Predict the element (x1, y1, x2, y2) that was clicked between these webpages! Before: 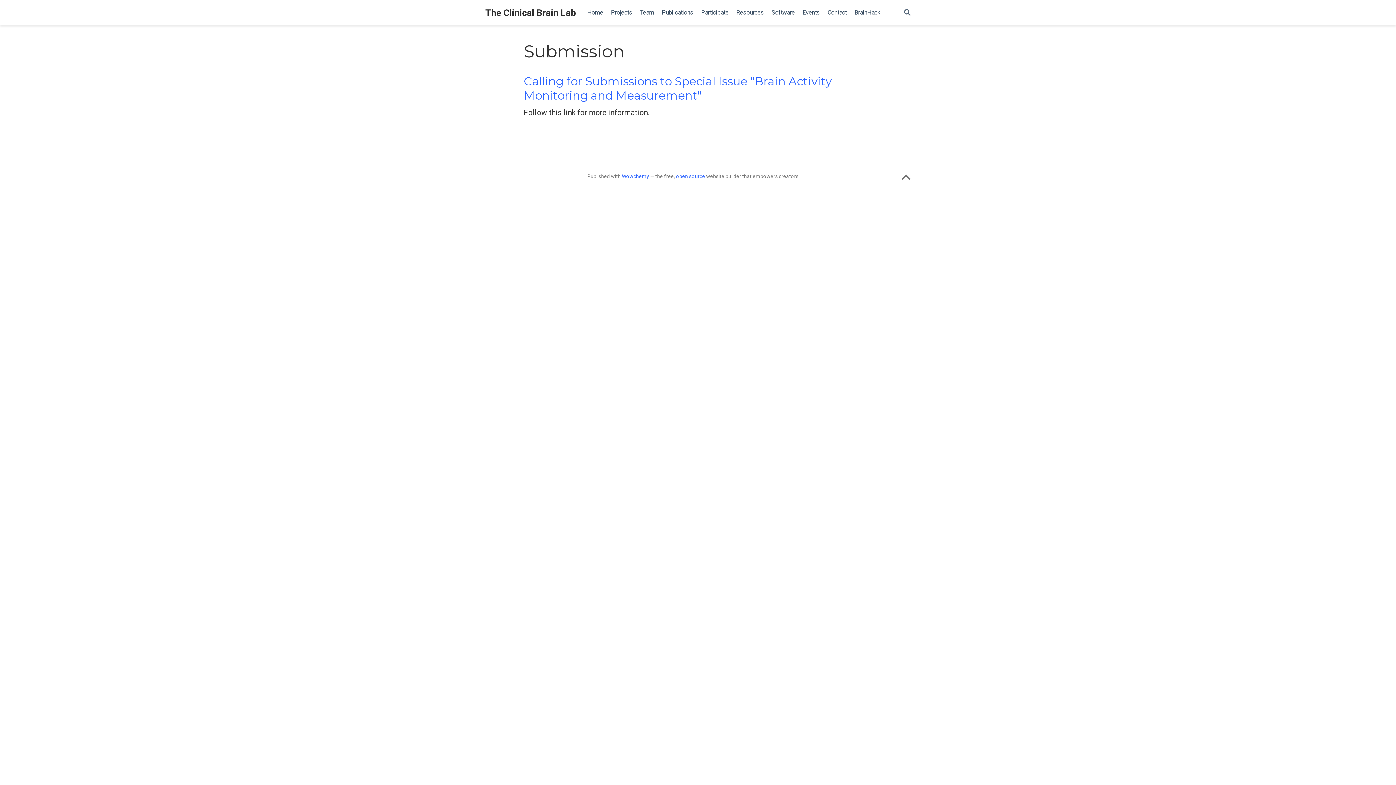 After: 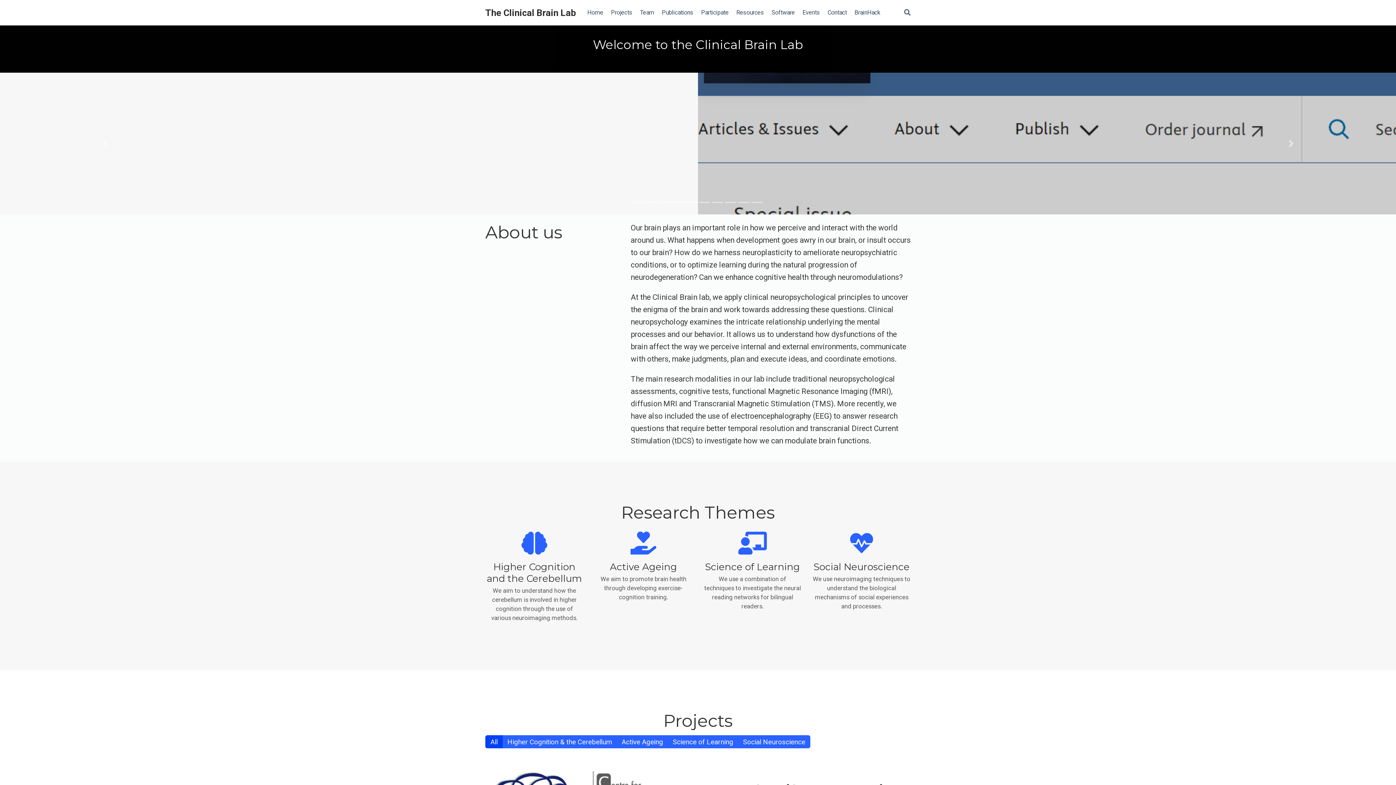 Action: bbox: (485, 5, 576, 20) label: The Clinical Brain Lab